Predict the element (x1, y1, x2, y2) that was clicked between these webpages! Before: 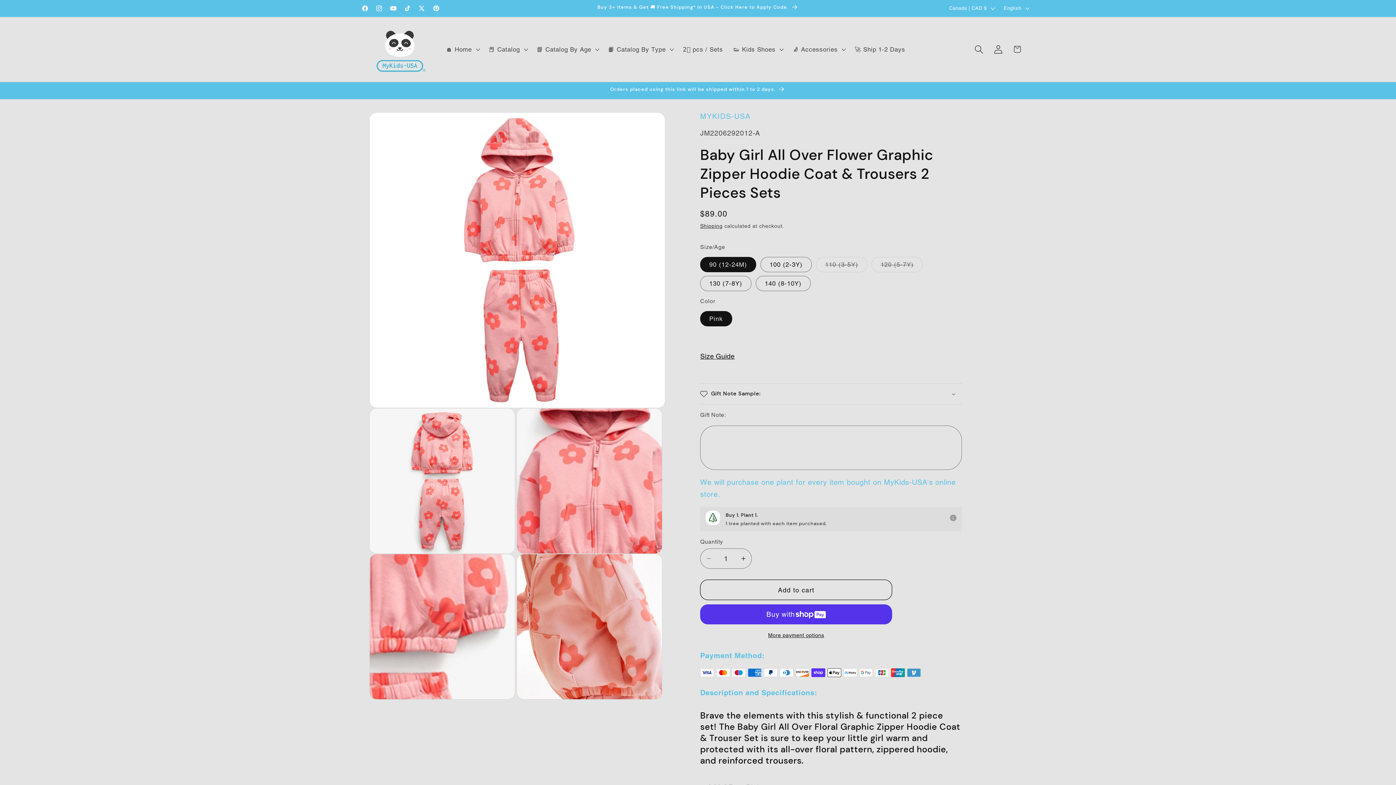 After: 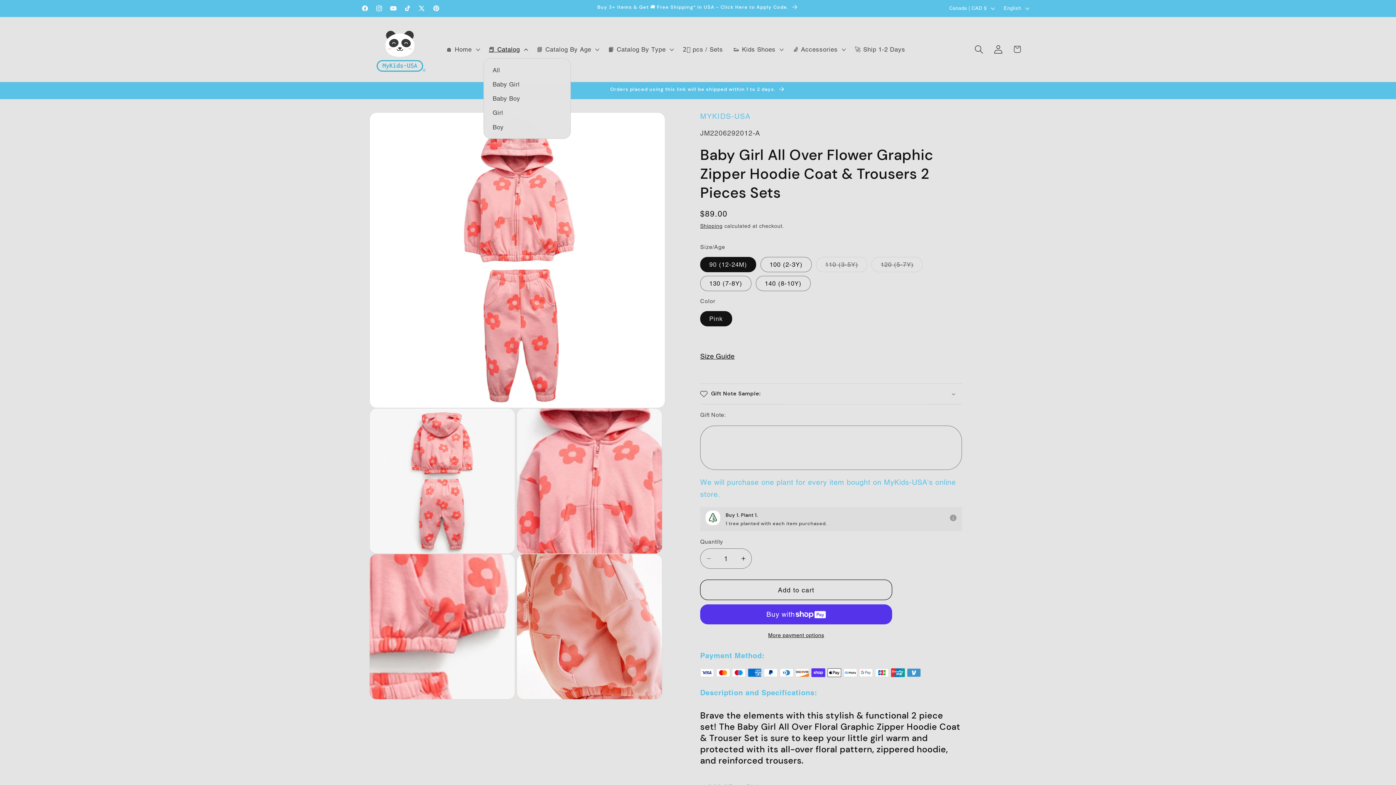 Action: label: 📕 Catalog bbox: (483, 40, 531, 58)